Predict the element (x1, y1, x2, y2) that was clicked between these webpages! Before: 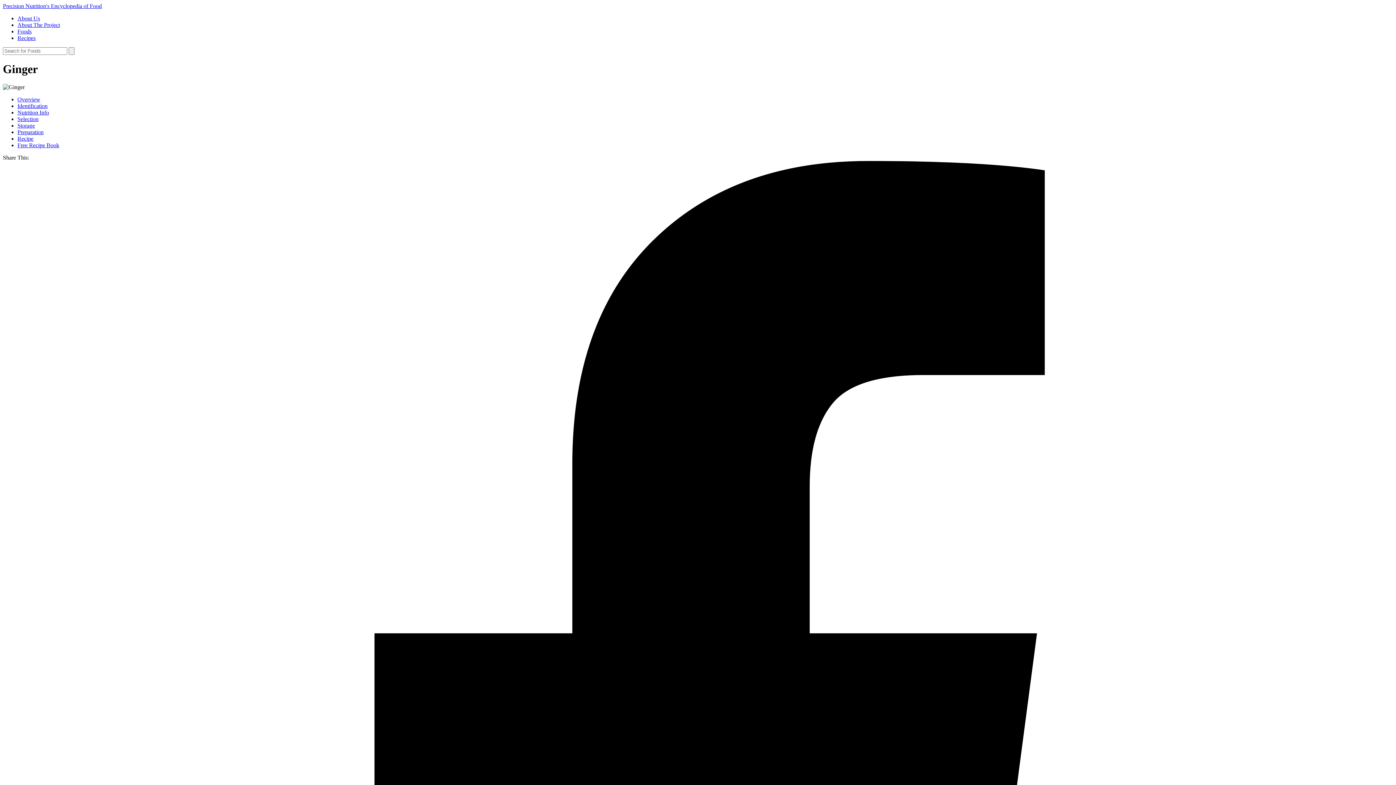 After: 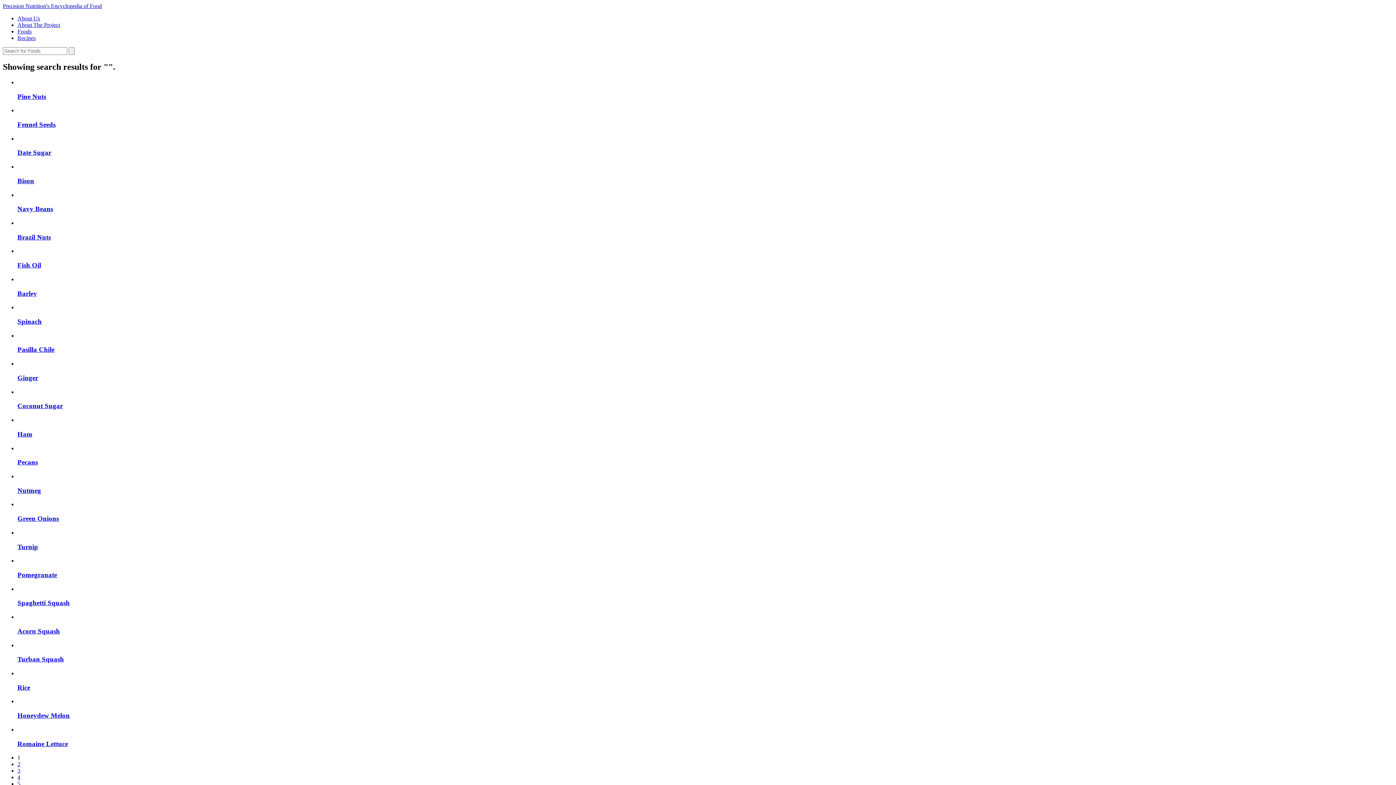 Action: bbox: (68, 47, 74, 54)